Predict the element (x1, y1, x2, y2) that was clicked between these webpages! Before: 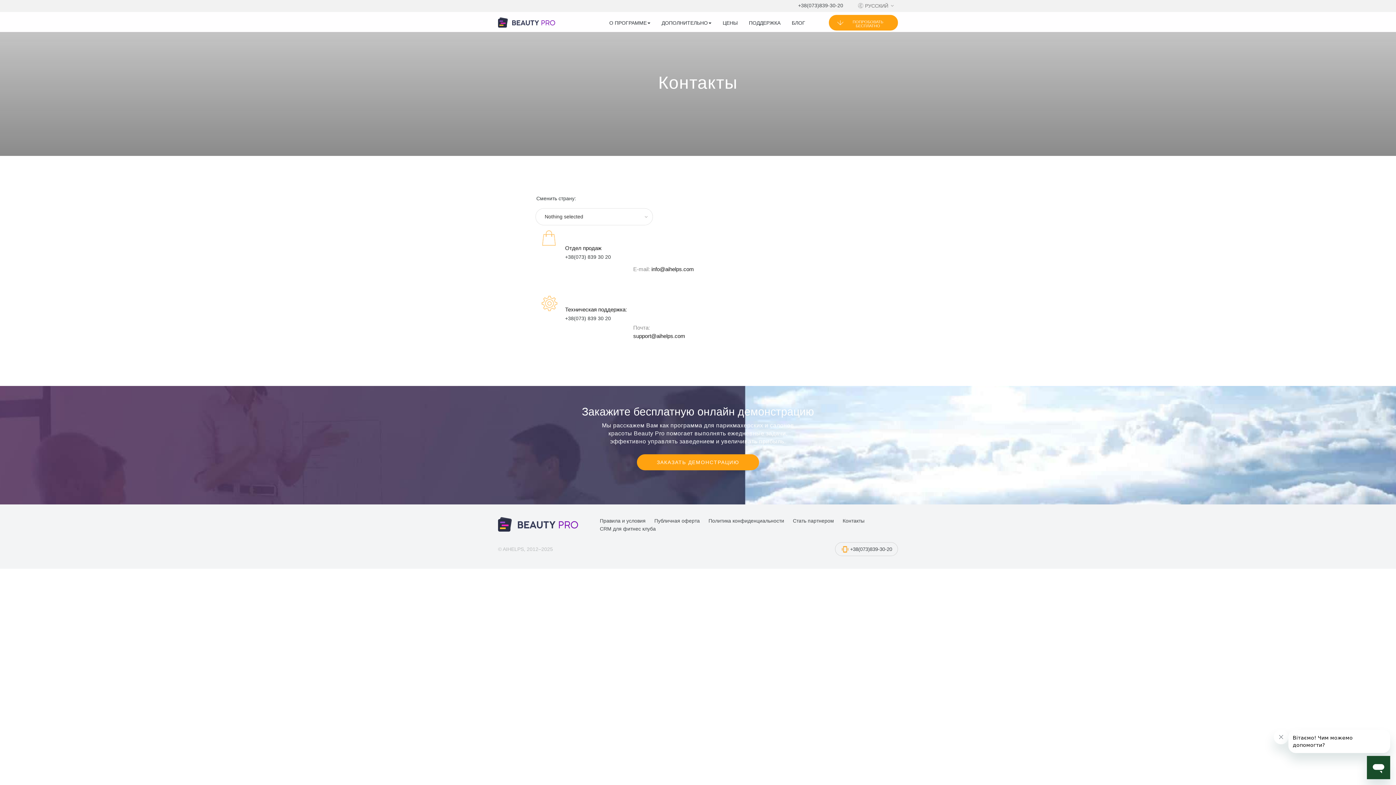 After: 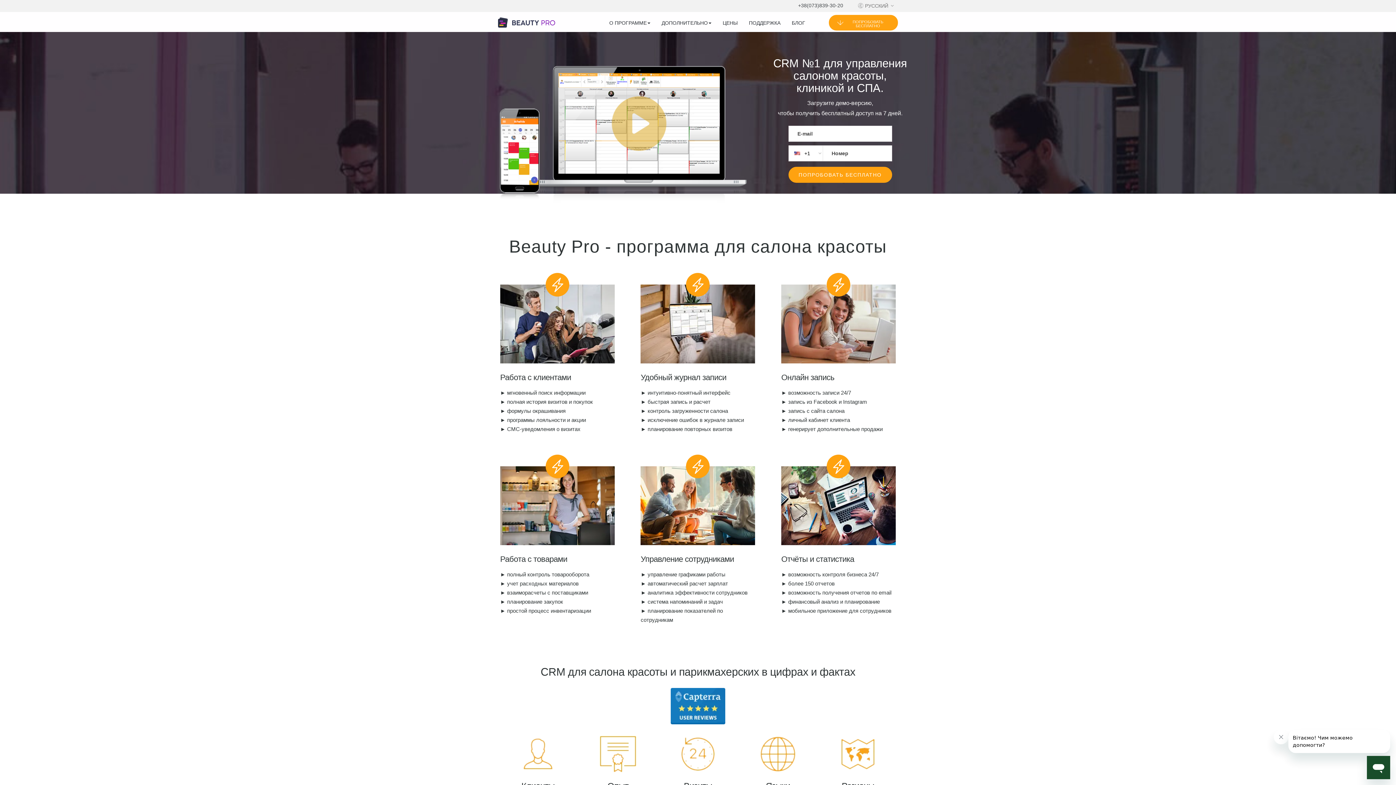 Action: bbox: (498, 17, 590, 27)